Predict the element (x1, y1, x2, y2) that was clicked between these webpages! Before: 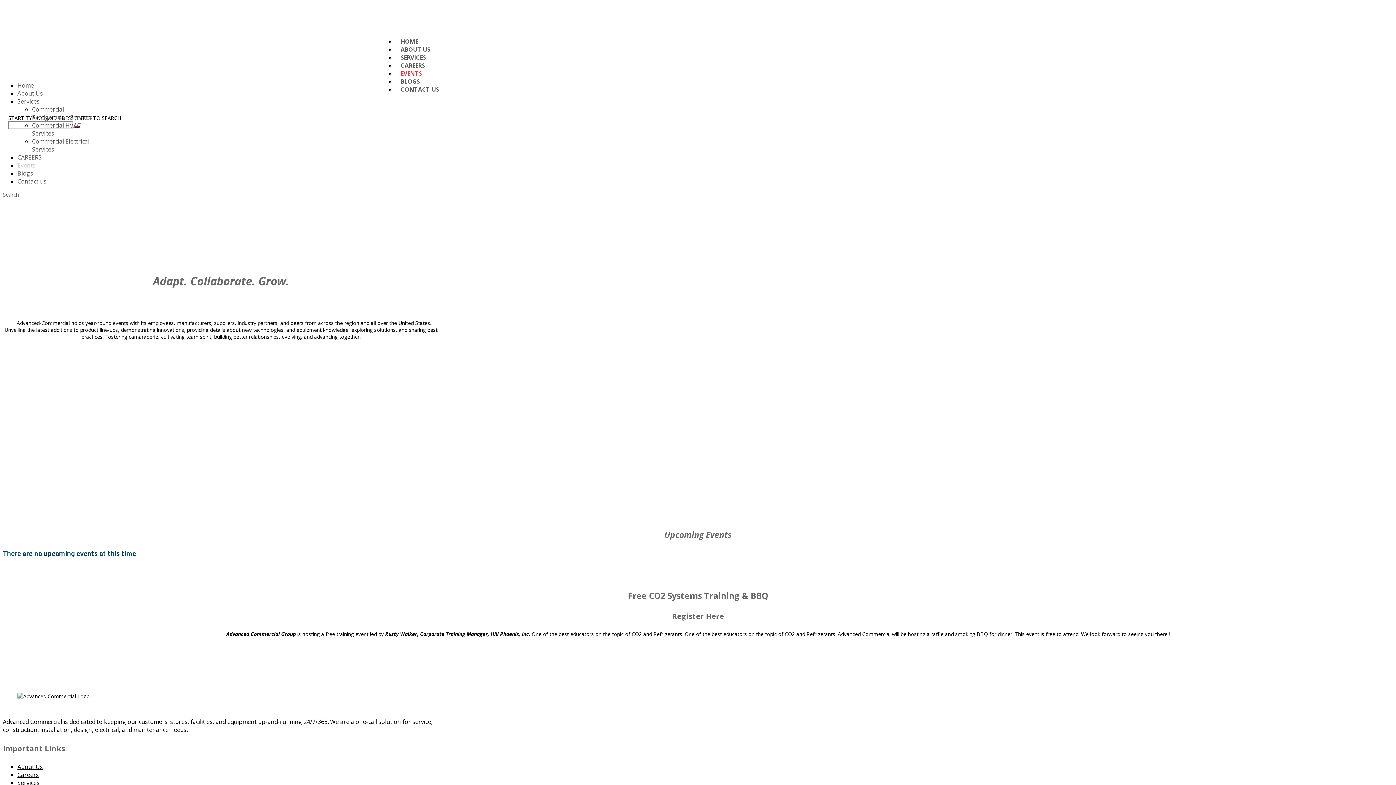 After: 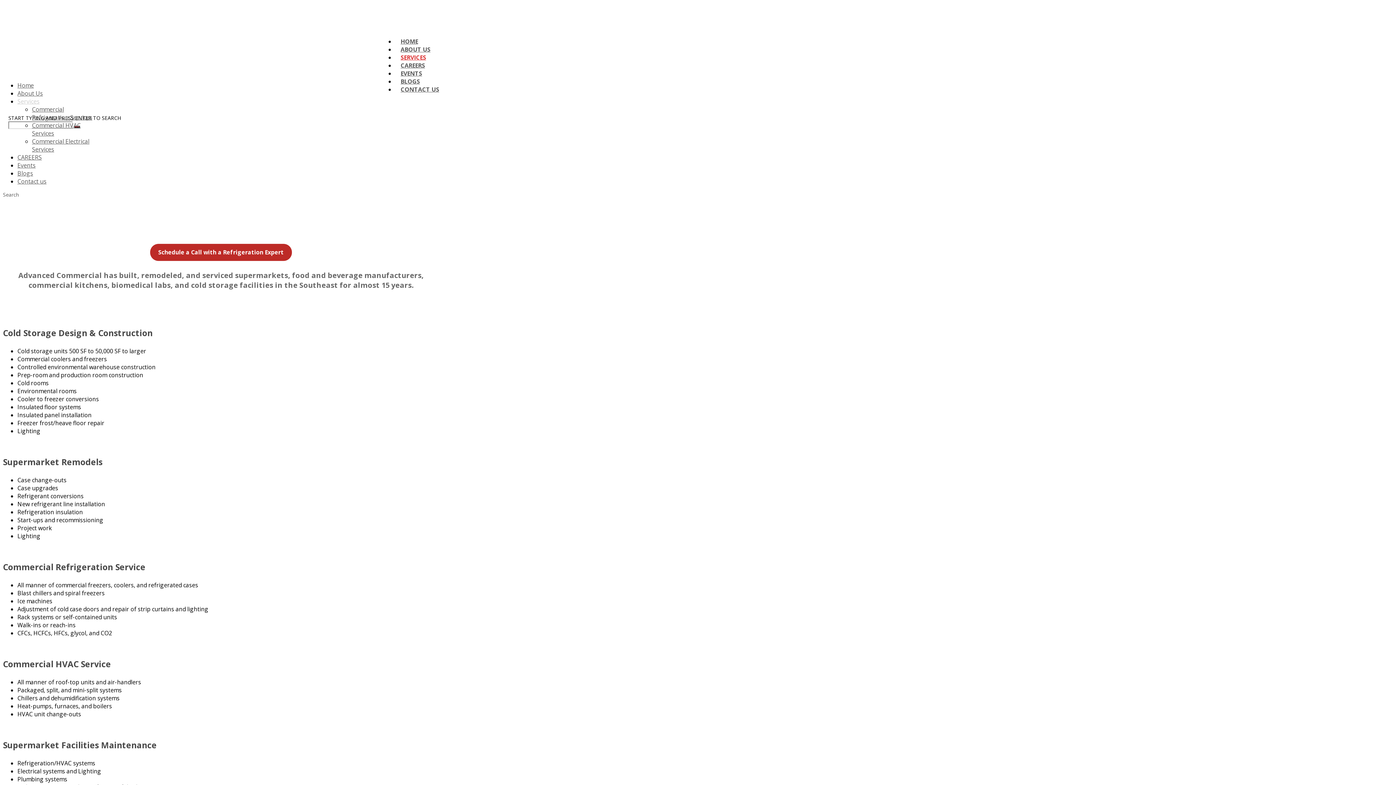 Action: label: Services bbox: (17, 97, 39, 105)